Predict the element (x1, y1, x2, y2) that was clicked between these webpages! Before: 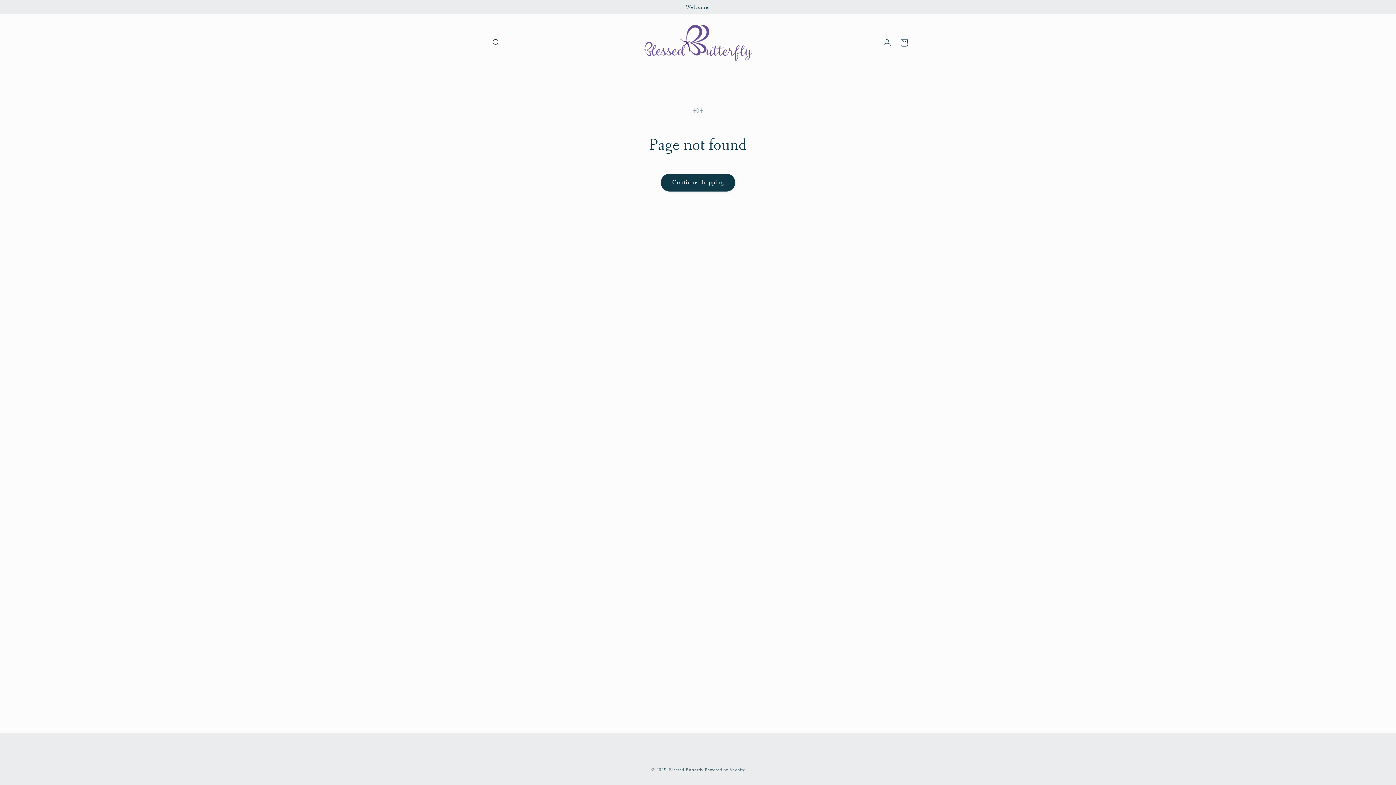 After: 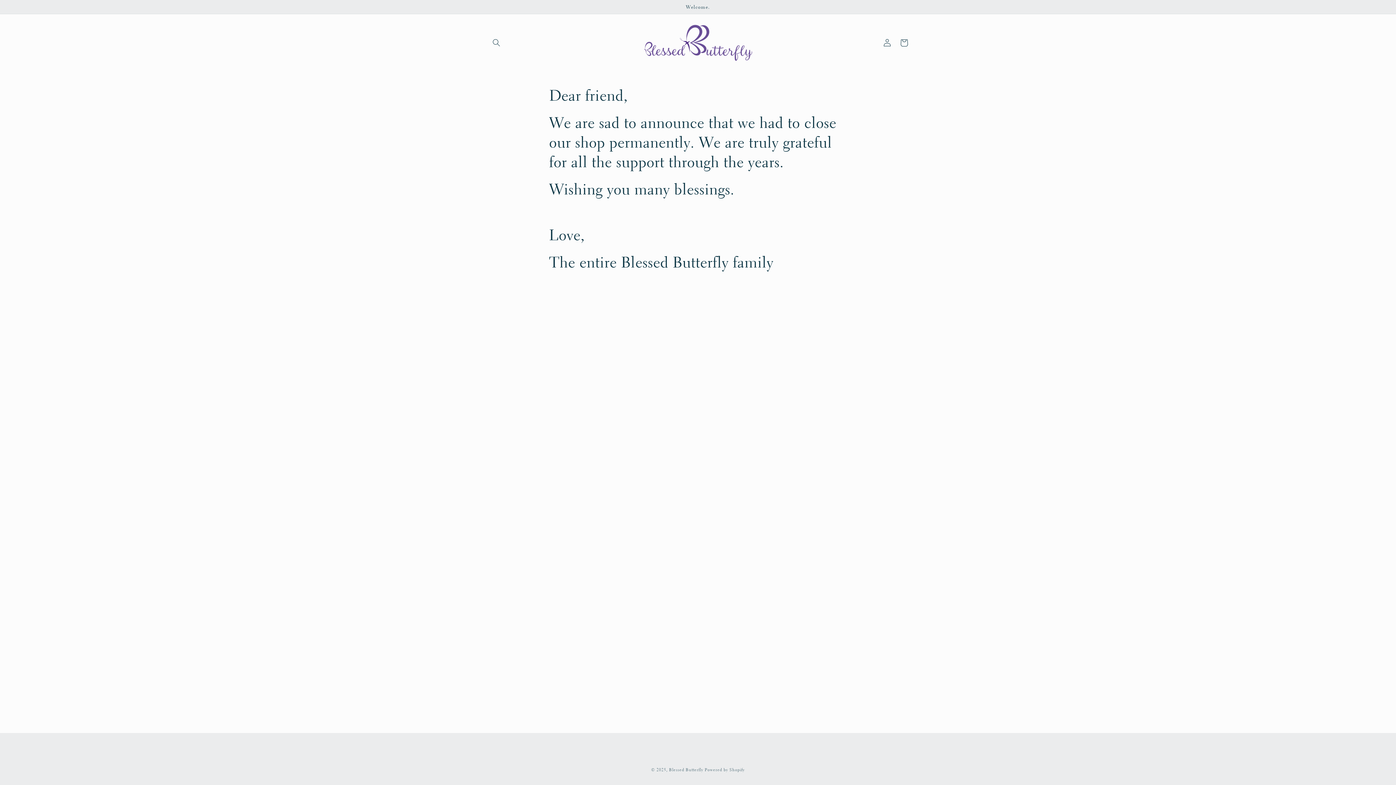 Action: label: Blessed Butterfly bbox: (669, 767, 703, 773)